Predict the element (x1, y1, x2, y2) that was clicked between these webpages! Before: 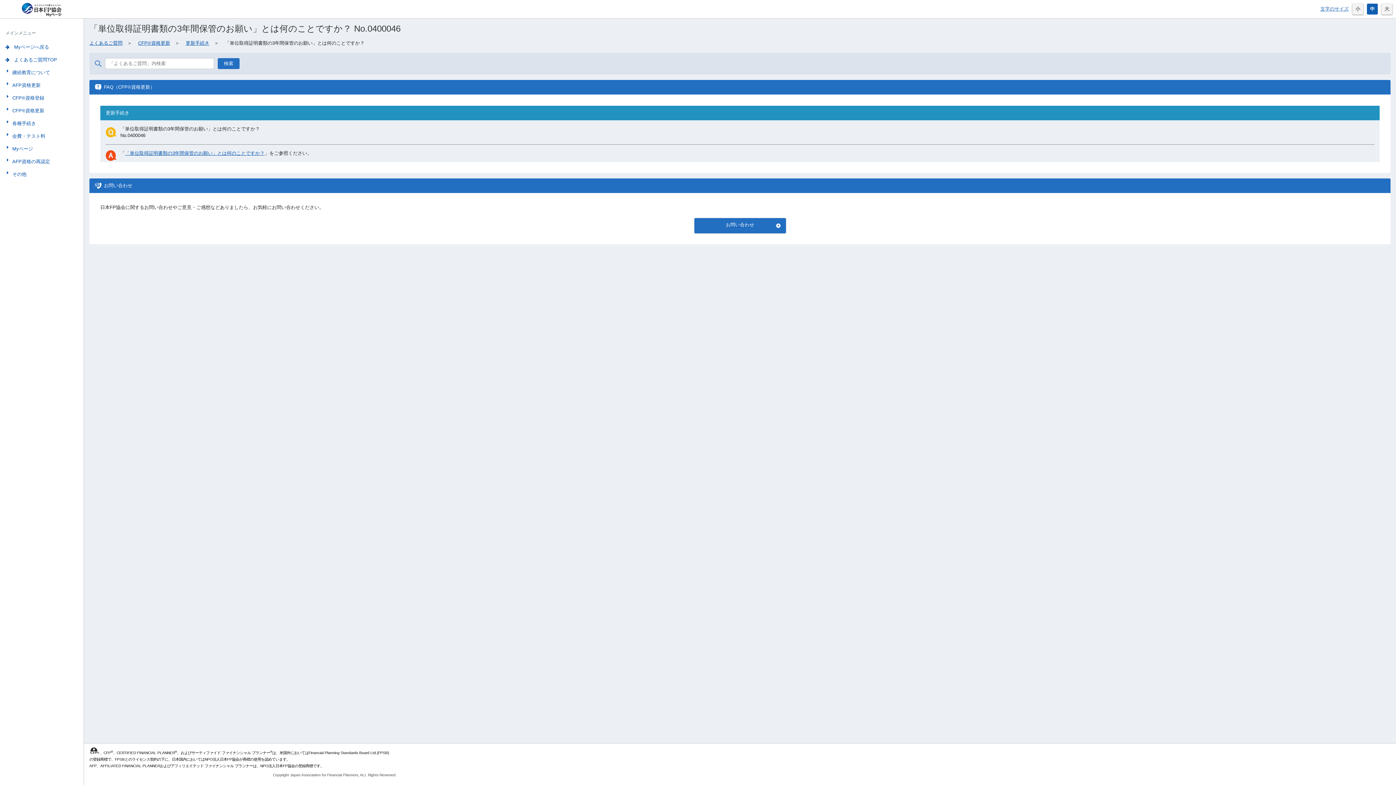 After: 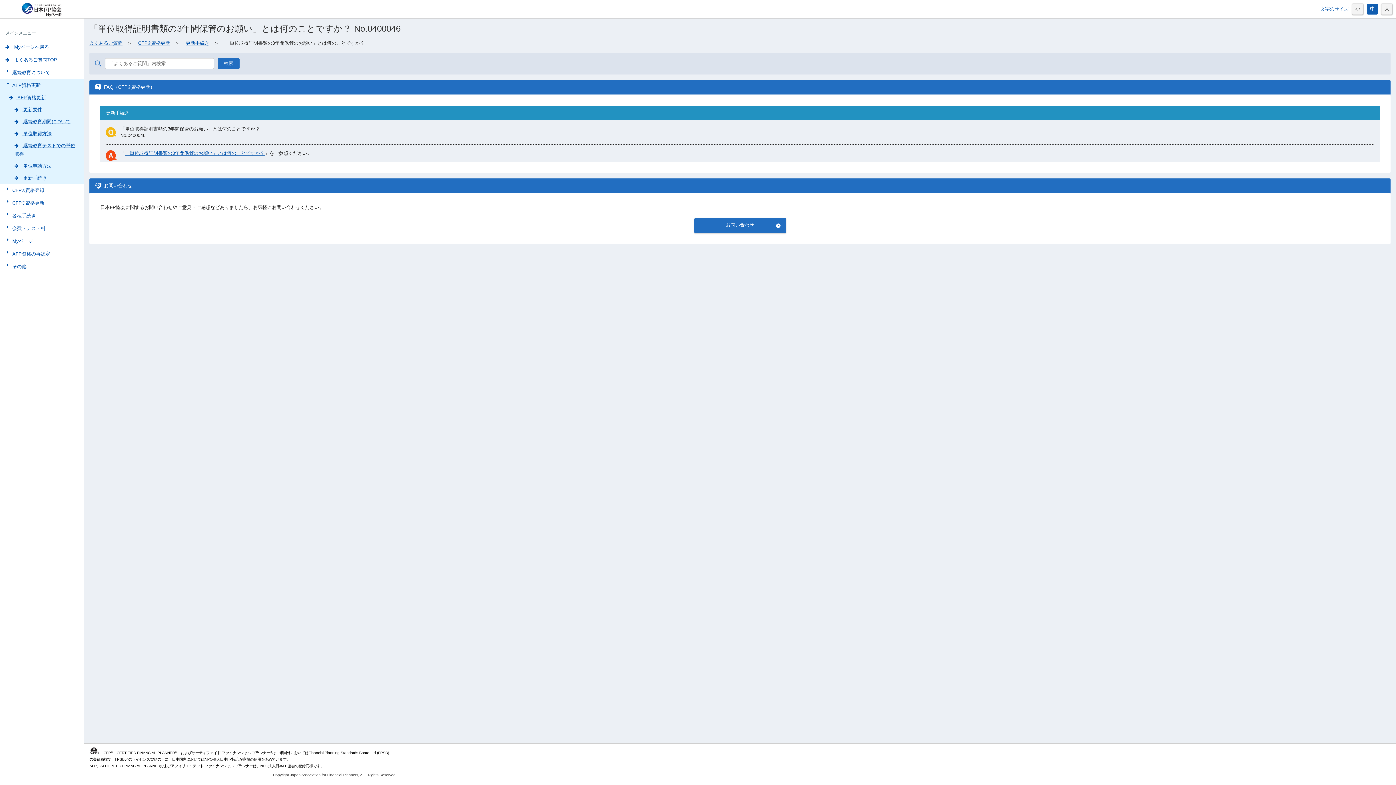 Action: label: AFP資格更新 bbox: (0, 78, 83, 91)